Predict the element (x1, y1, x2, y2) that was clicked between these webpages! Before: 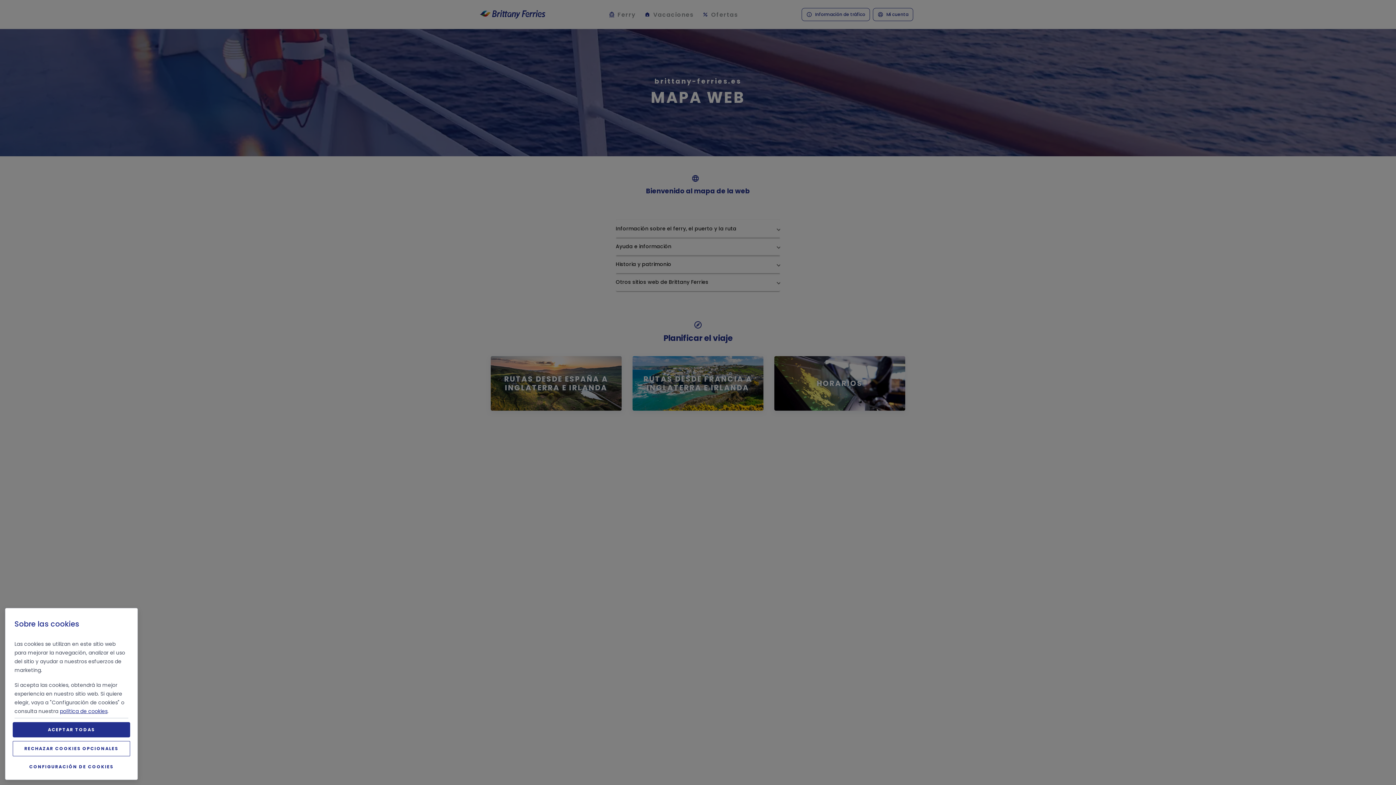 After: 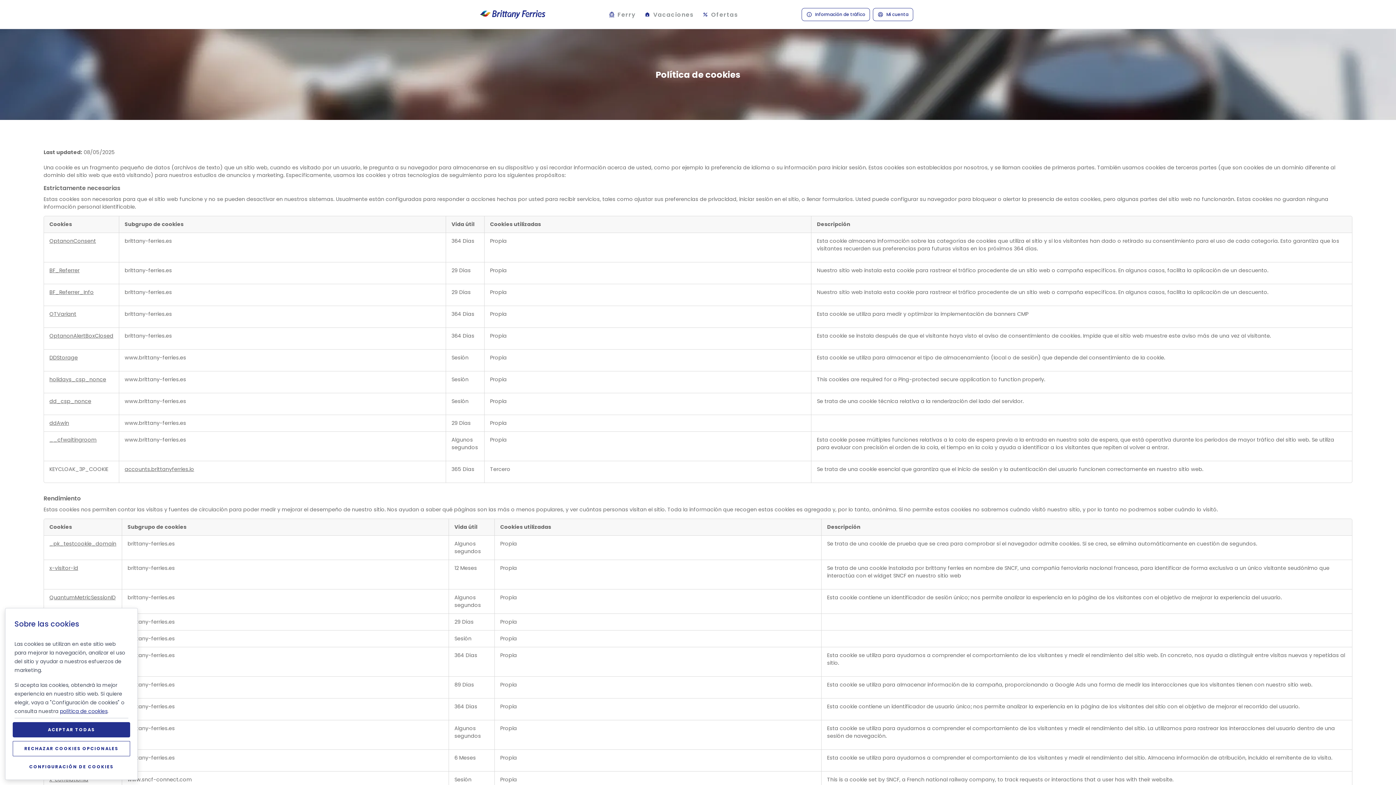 Action: bbox: (59, 708, 107, 715) label: política de cookies